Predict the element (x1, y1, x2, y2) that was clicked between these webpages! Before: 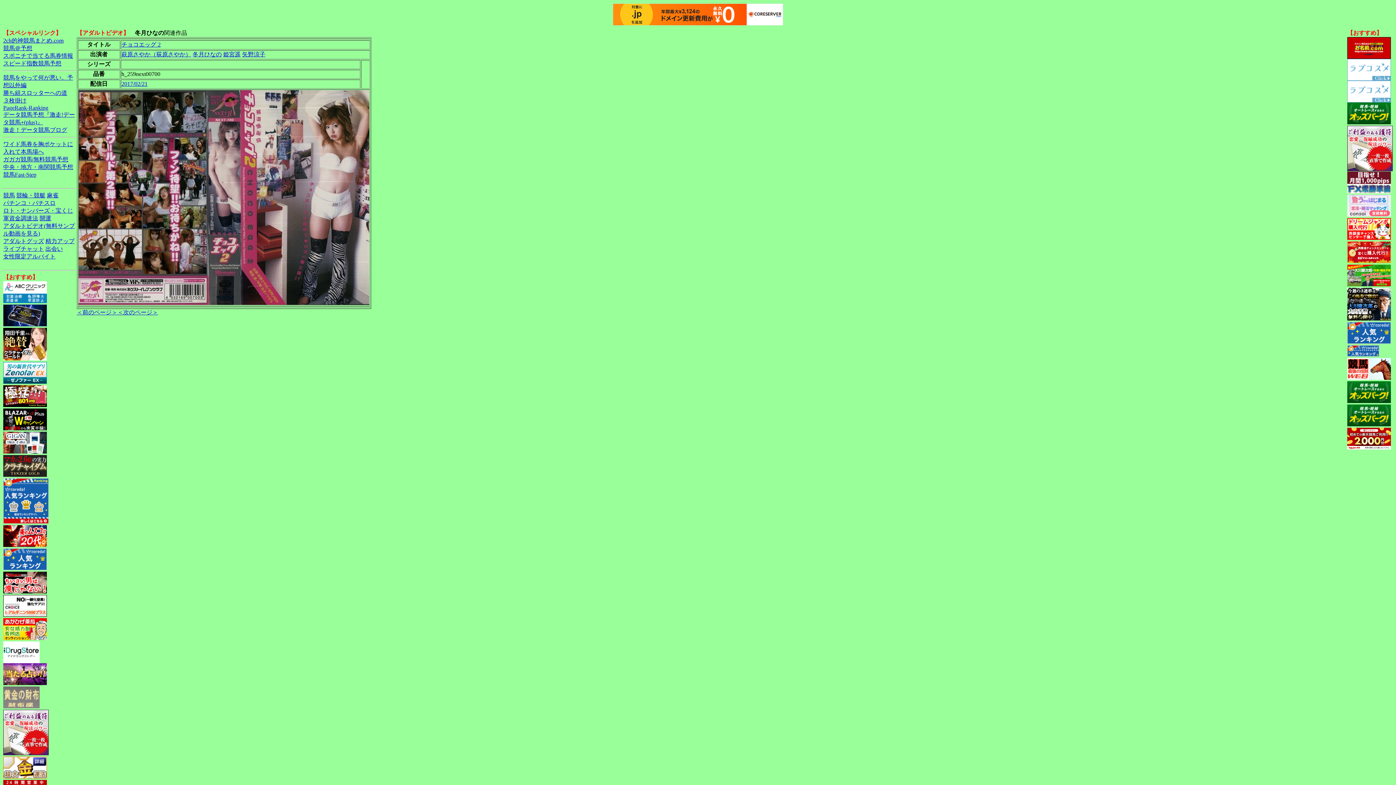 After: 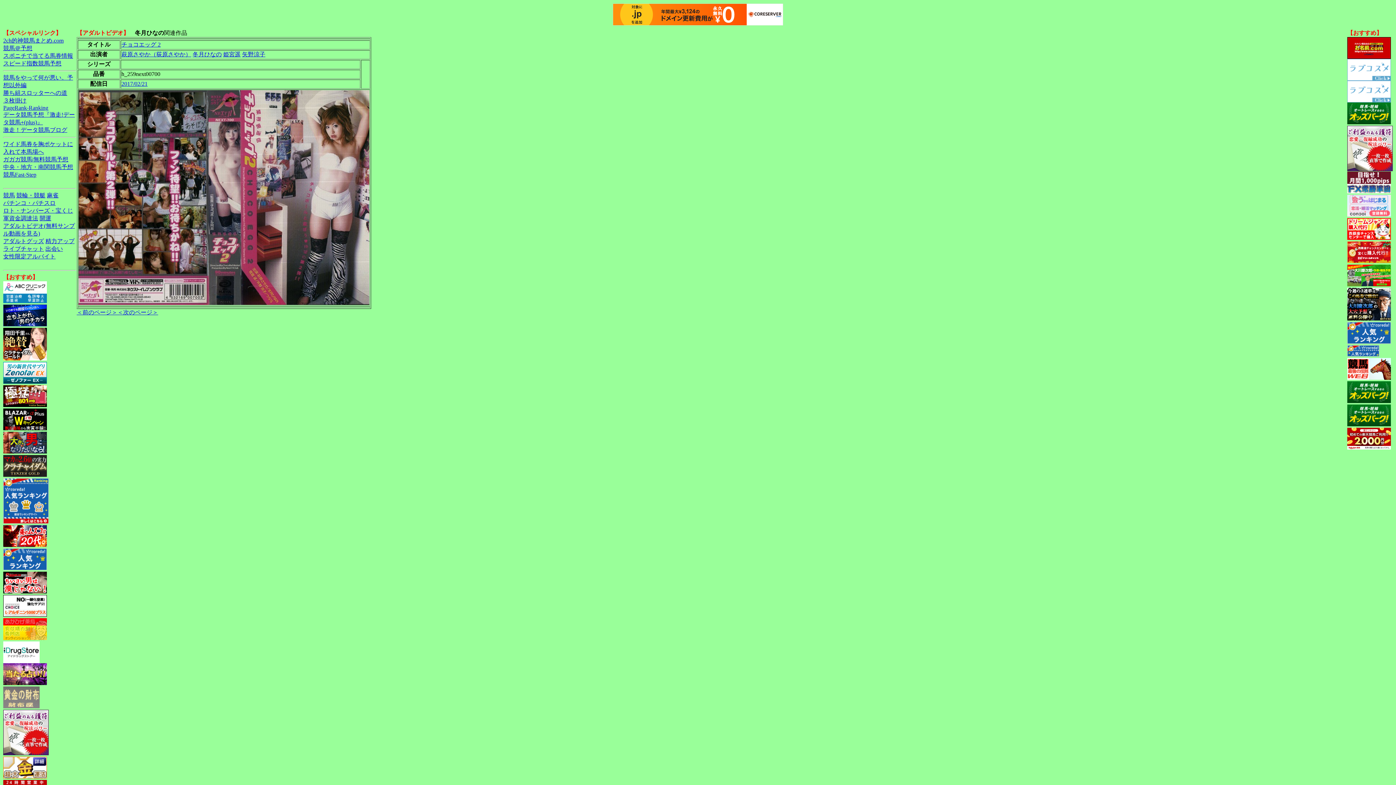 Action: bbox: (3, 321, 46, 327)